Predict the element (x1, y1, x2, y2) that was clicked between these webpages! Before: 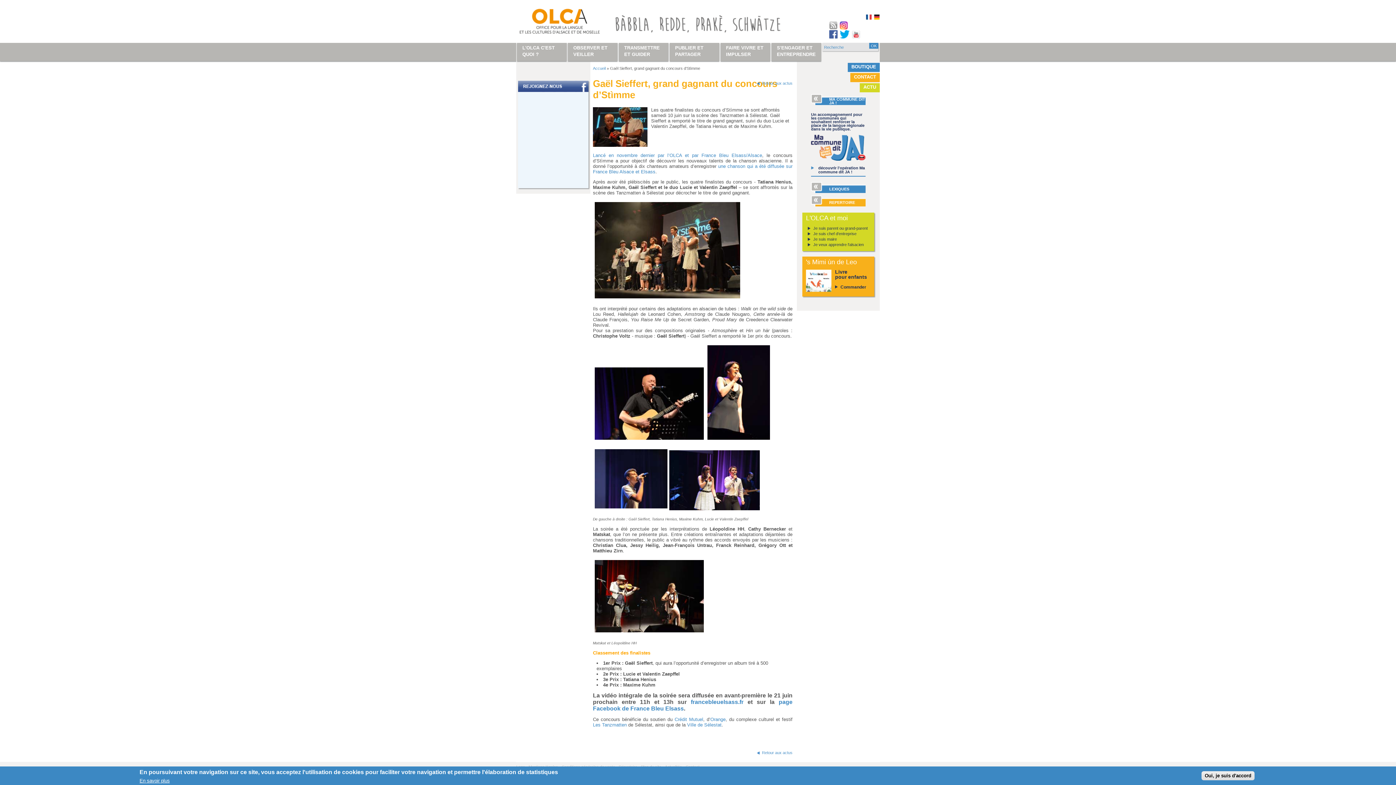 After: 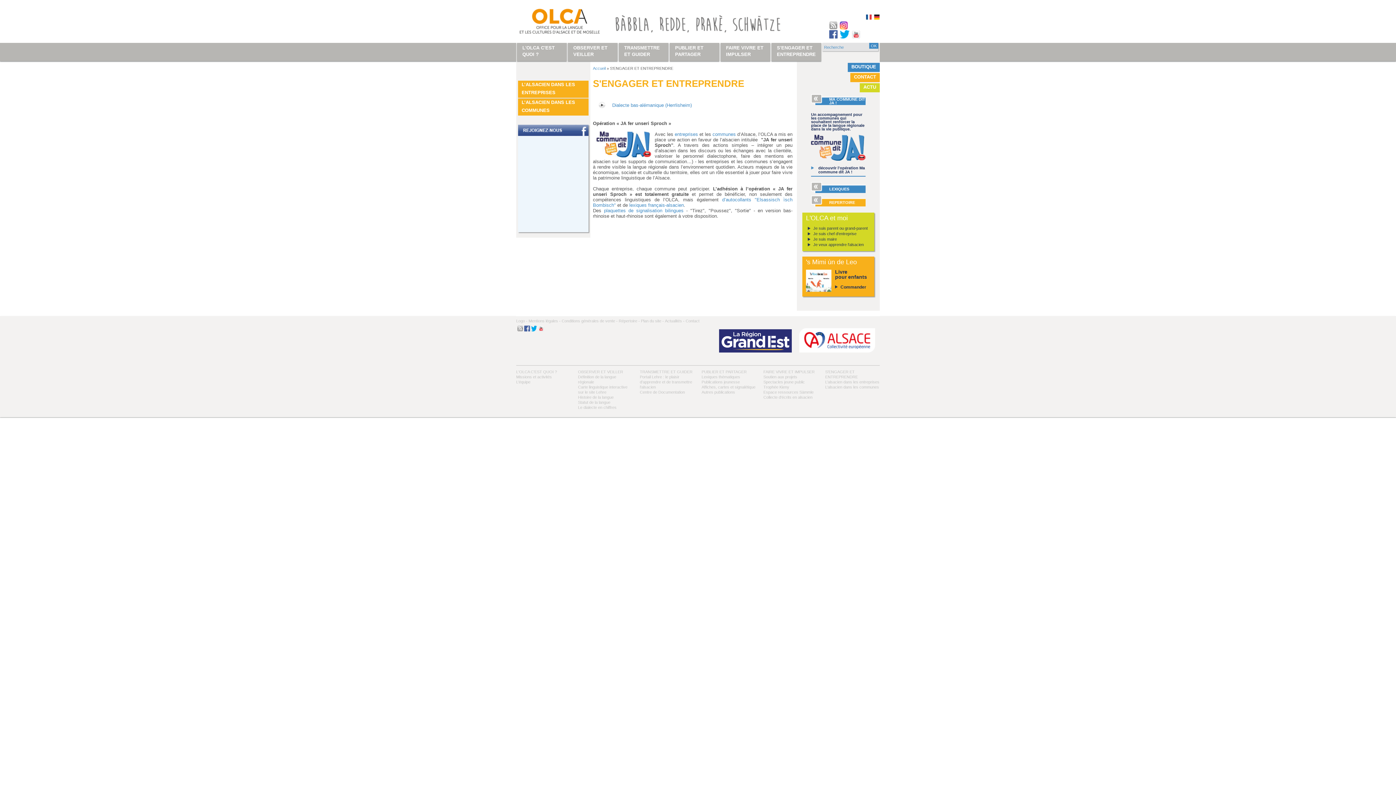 Action: label: S'ENGAGER ET ENTREPRENDRE bbox: (771, 42, 821, 61)